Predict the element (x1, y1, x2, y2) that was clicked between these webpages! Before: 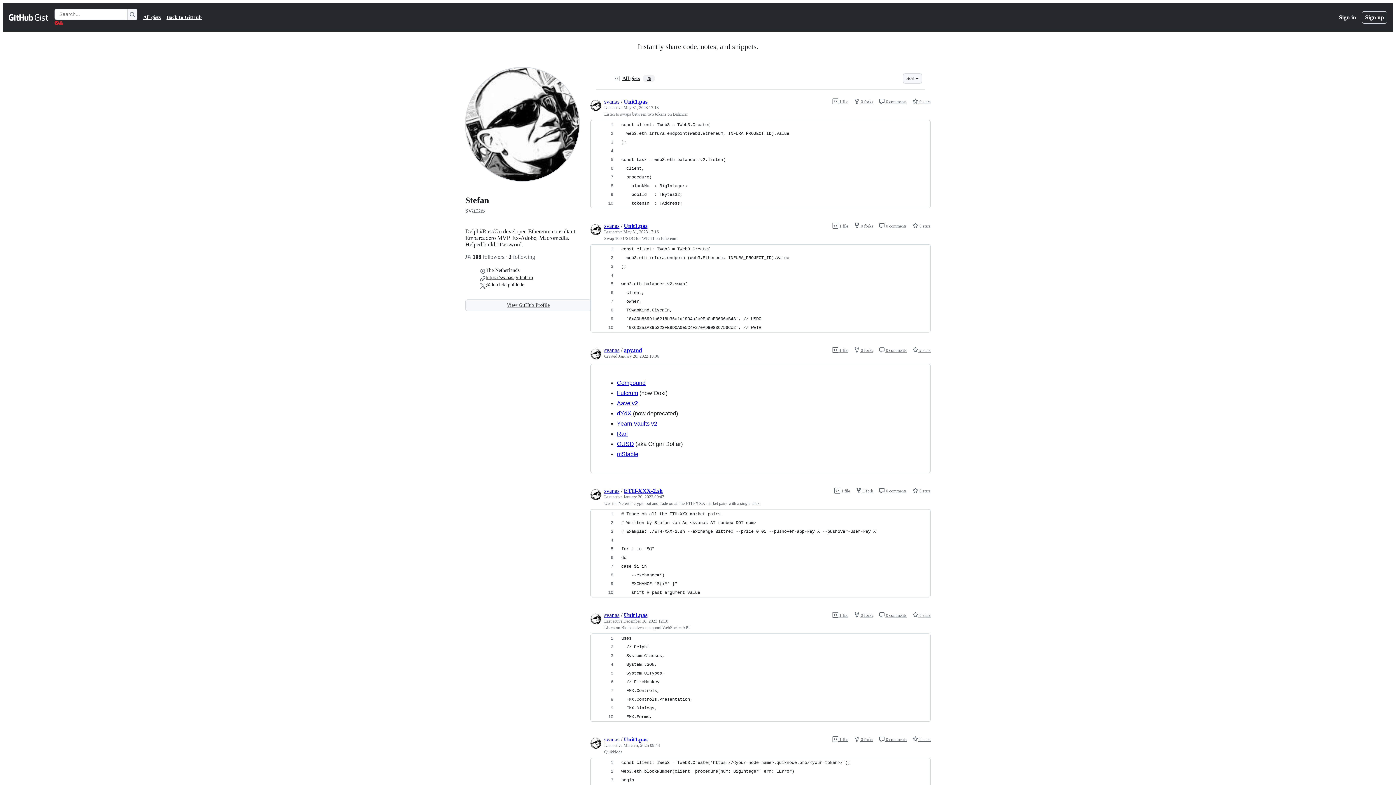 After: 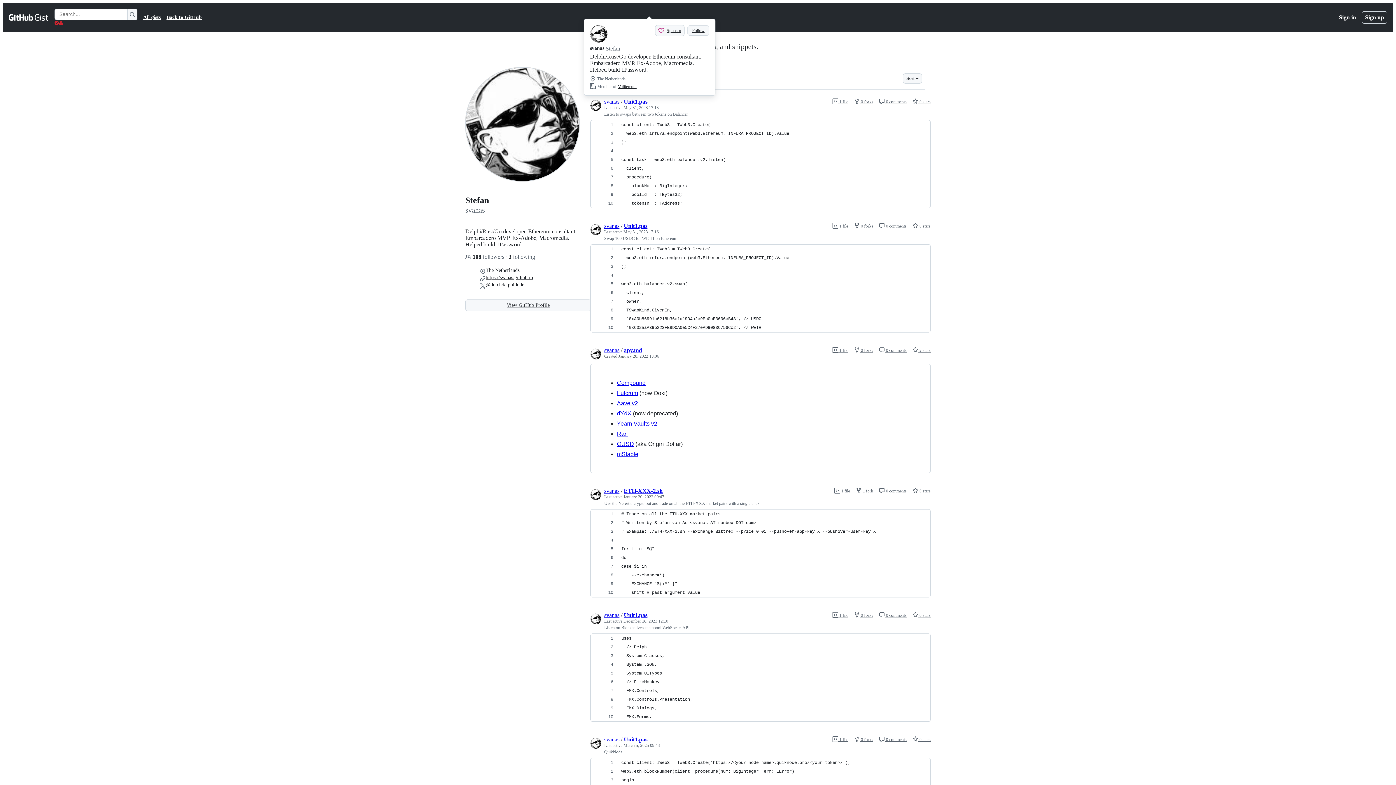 Action: bbox: (590, 100, 601, 112)